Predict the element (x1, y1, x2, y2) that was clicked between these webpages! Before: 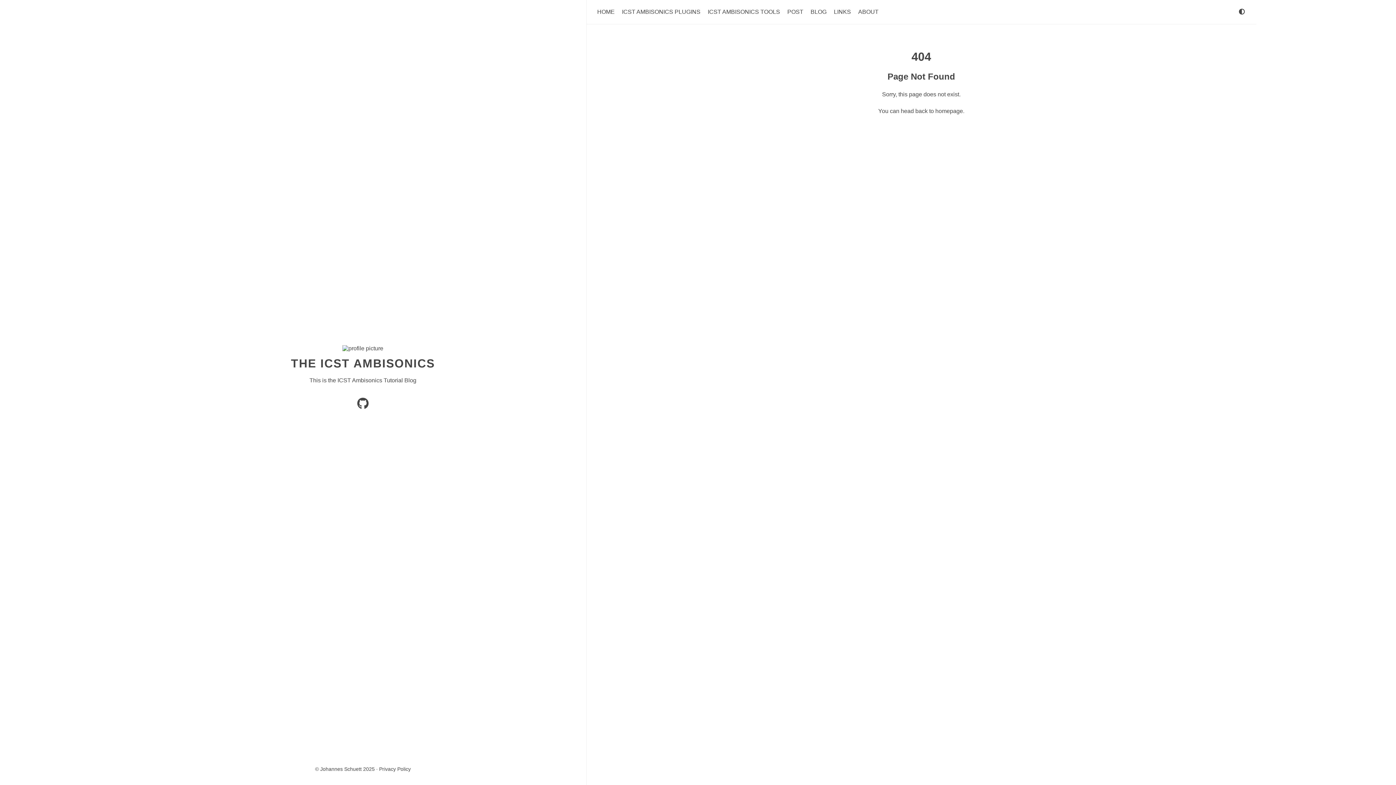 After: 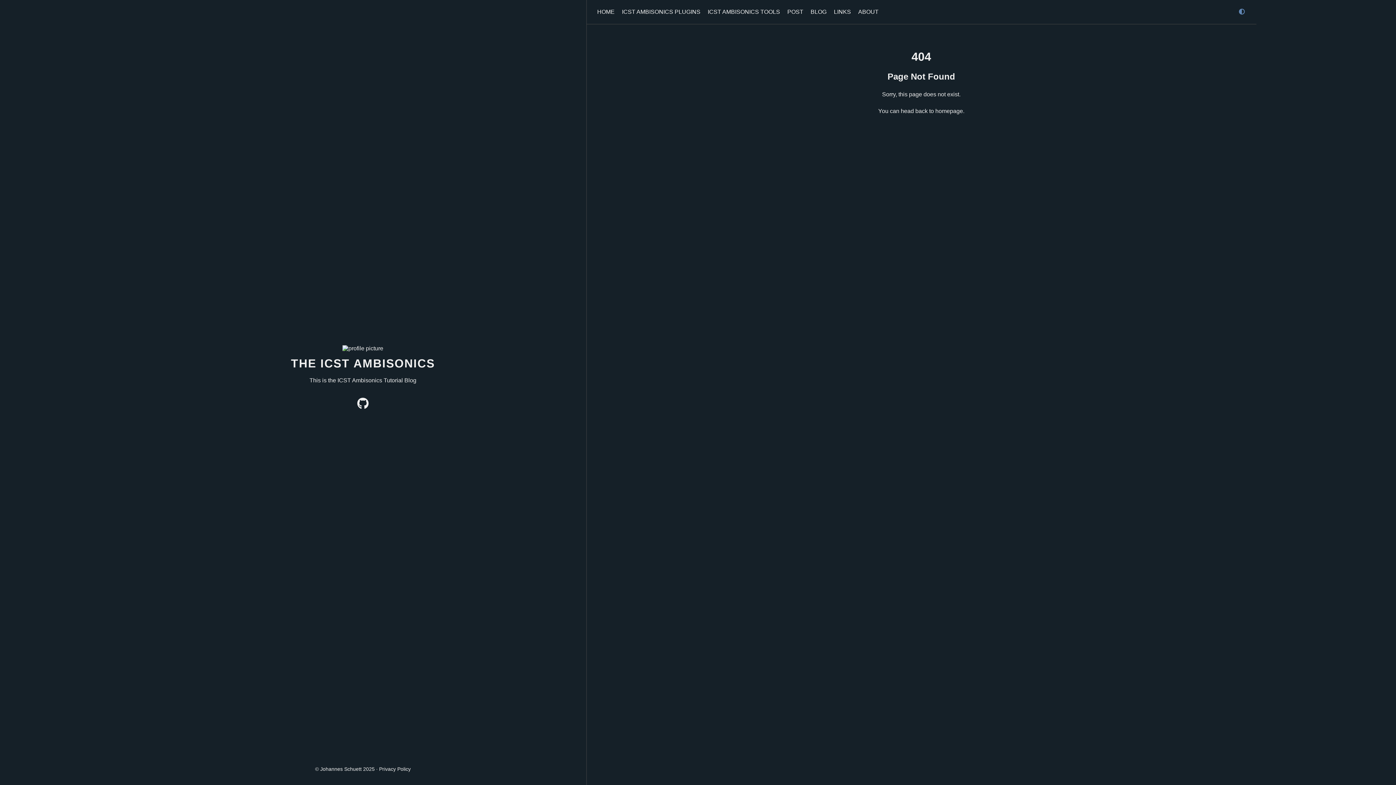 Action: bbox: (1238, 8, 1245, 14)